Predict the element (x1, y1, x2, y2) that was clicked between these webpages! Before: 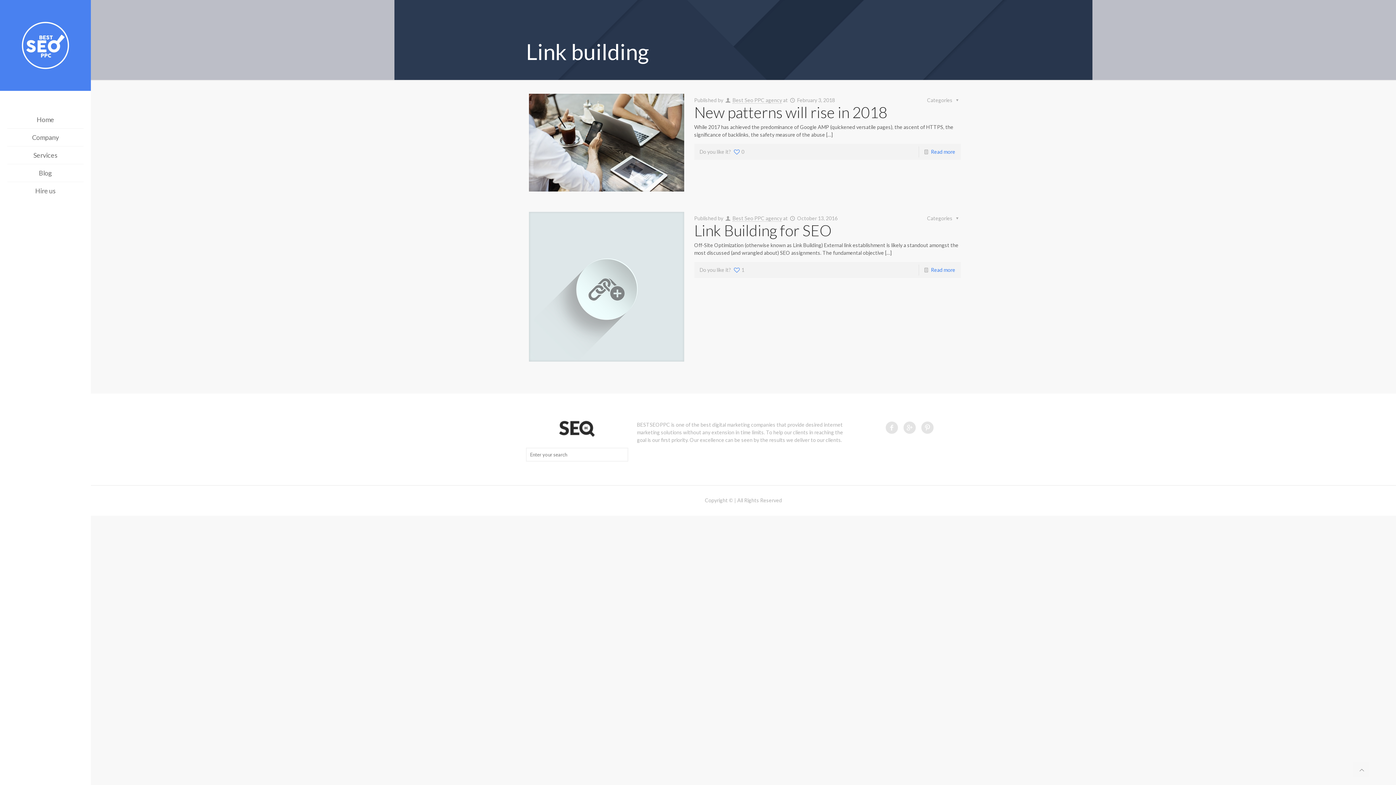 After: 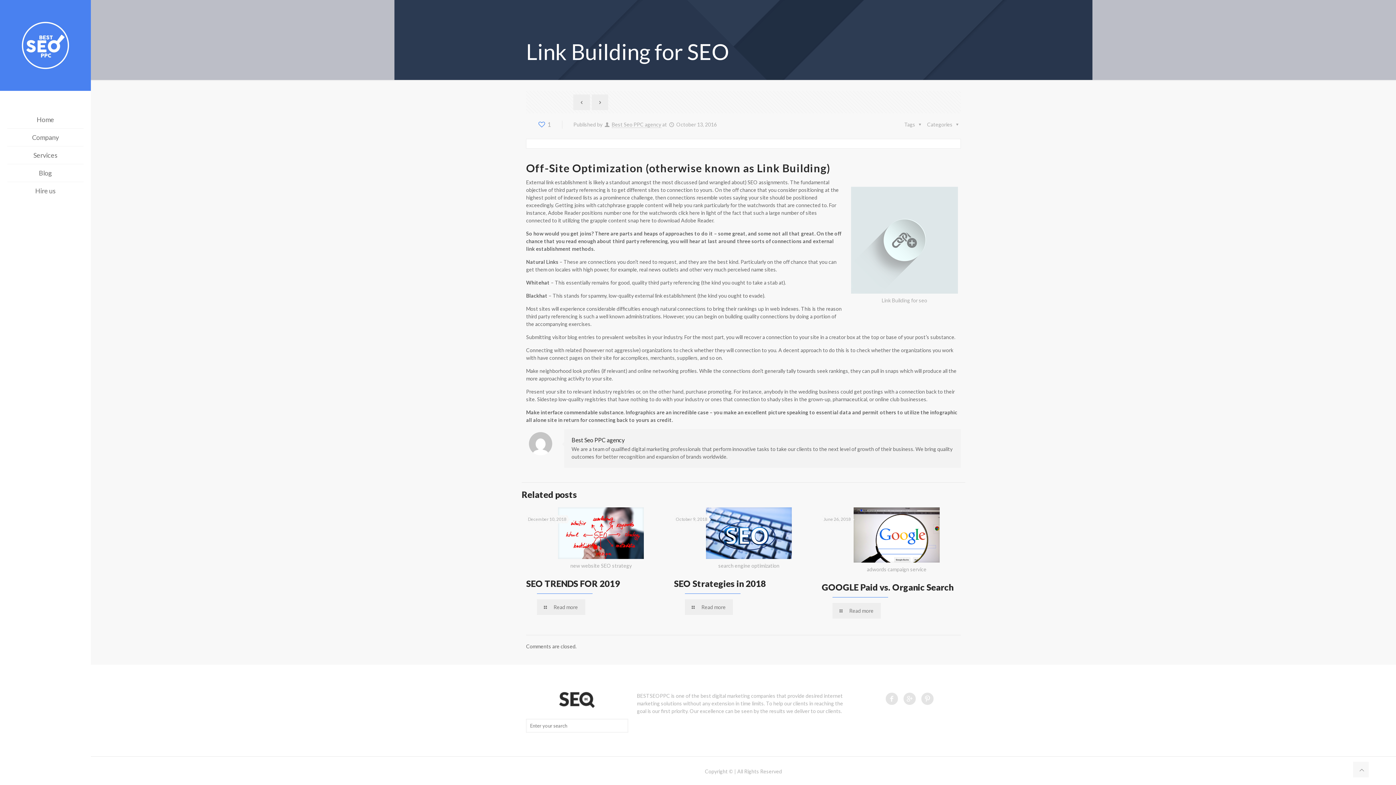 Action: bbox: (931, 267, 955, 273) label: Read more